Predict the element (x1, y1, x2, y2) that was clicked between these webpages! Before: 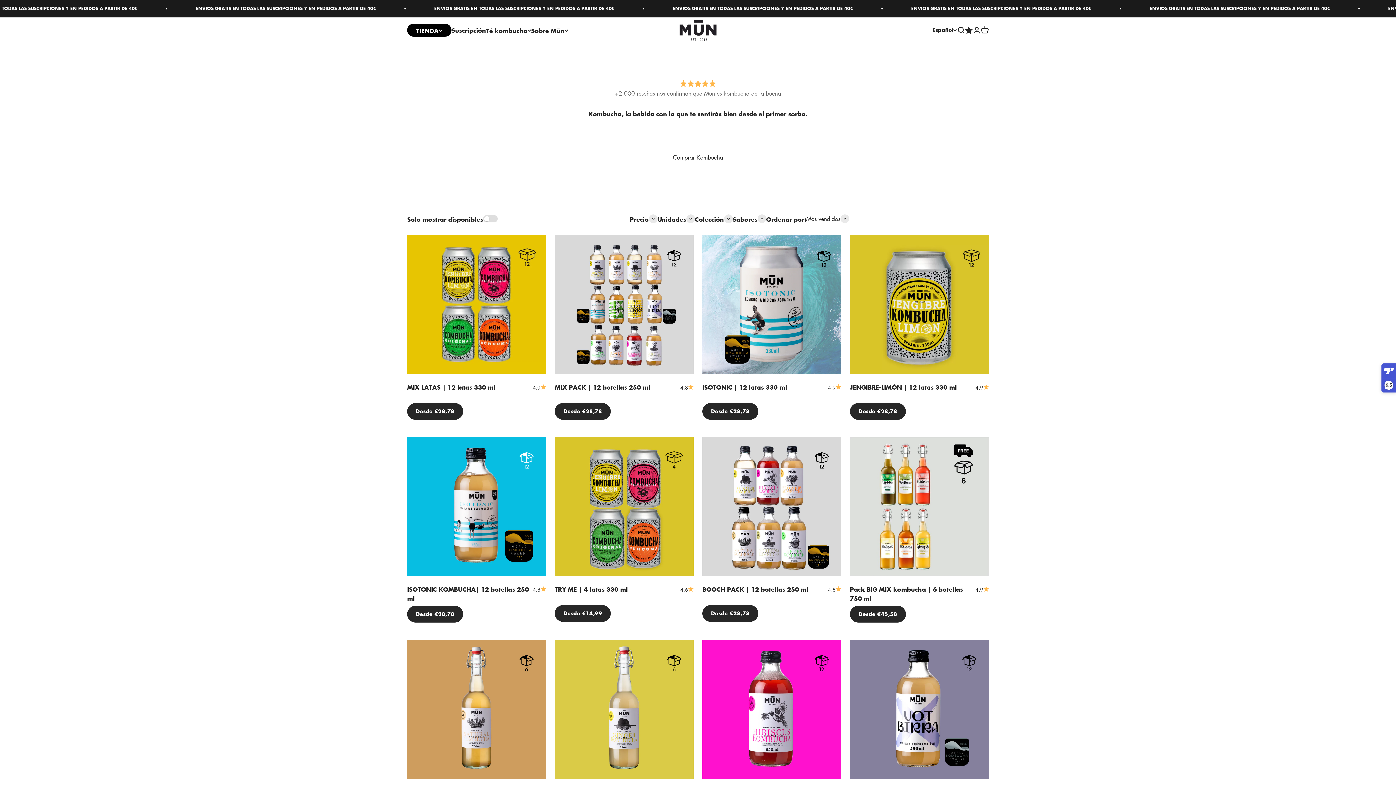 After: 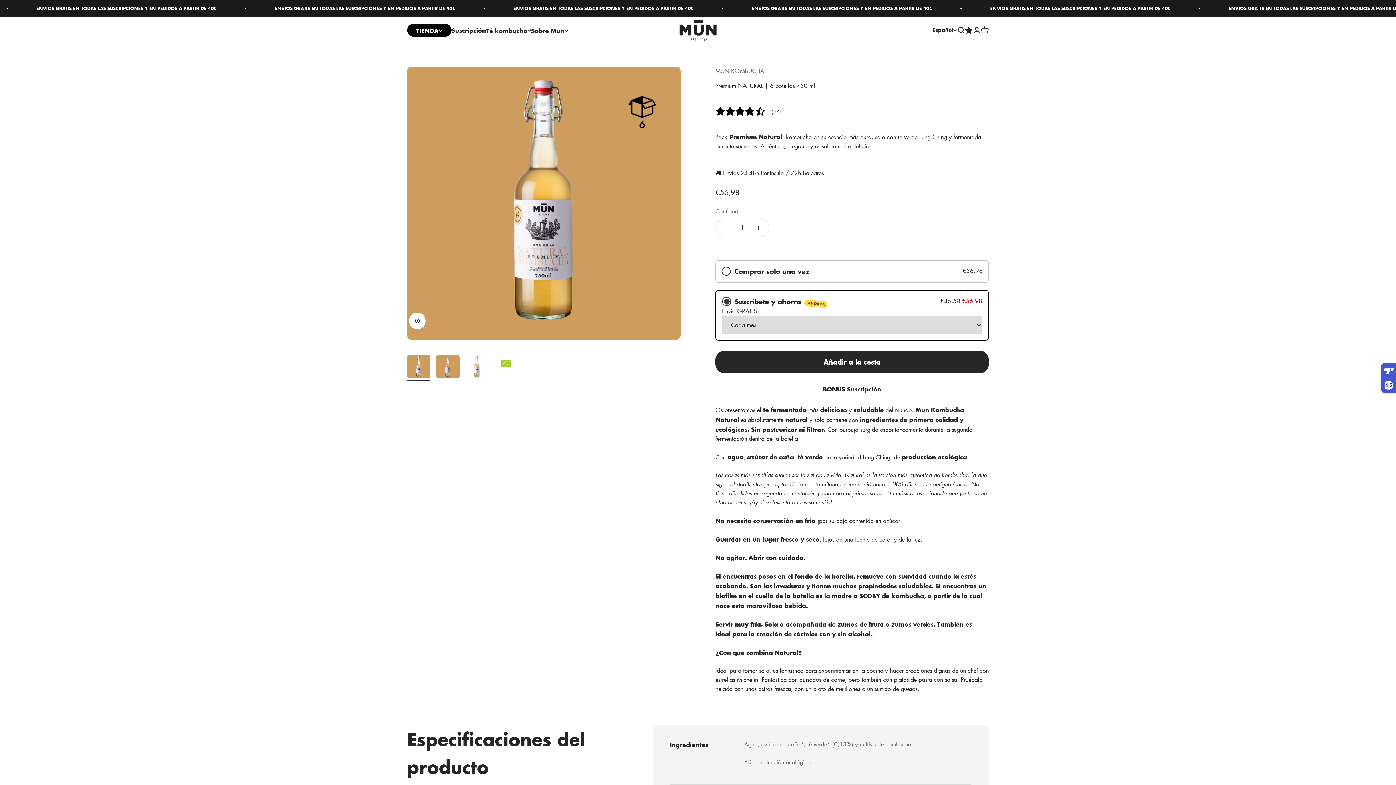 Action: bbox: (407, 640, 546, 779)